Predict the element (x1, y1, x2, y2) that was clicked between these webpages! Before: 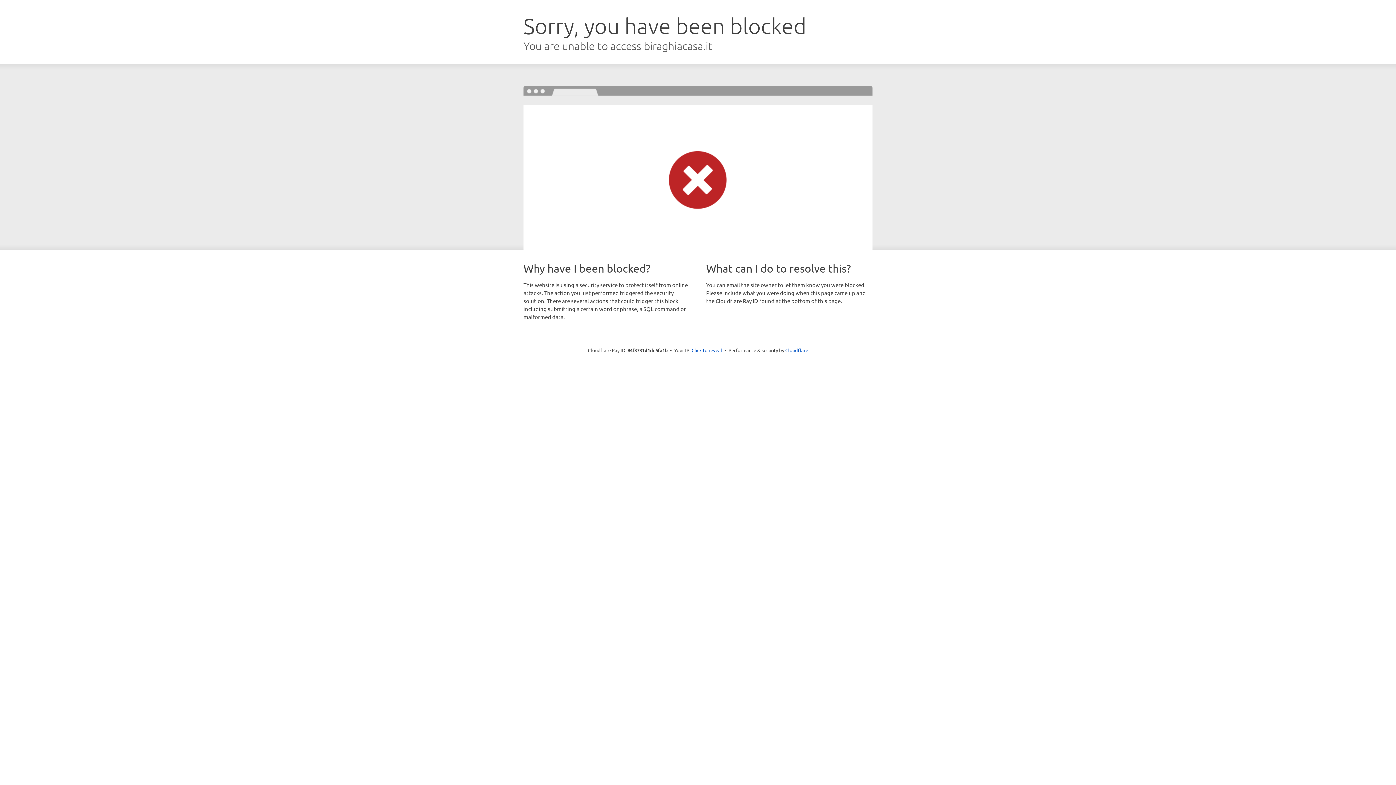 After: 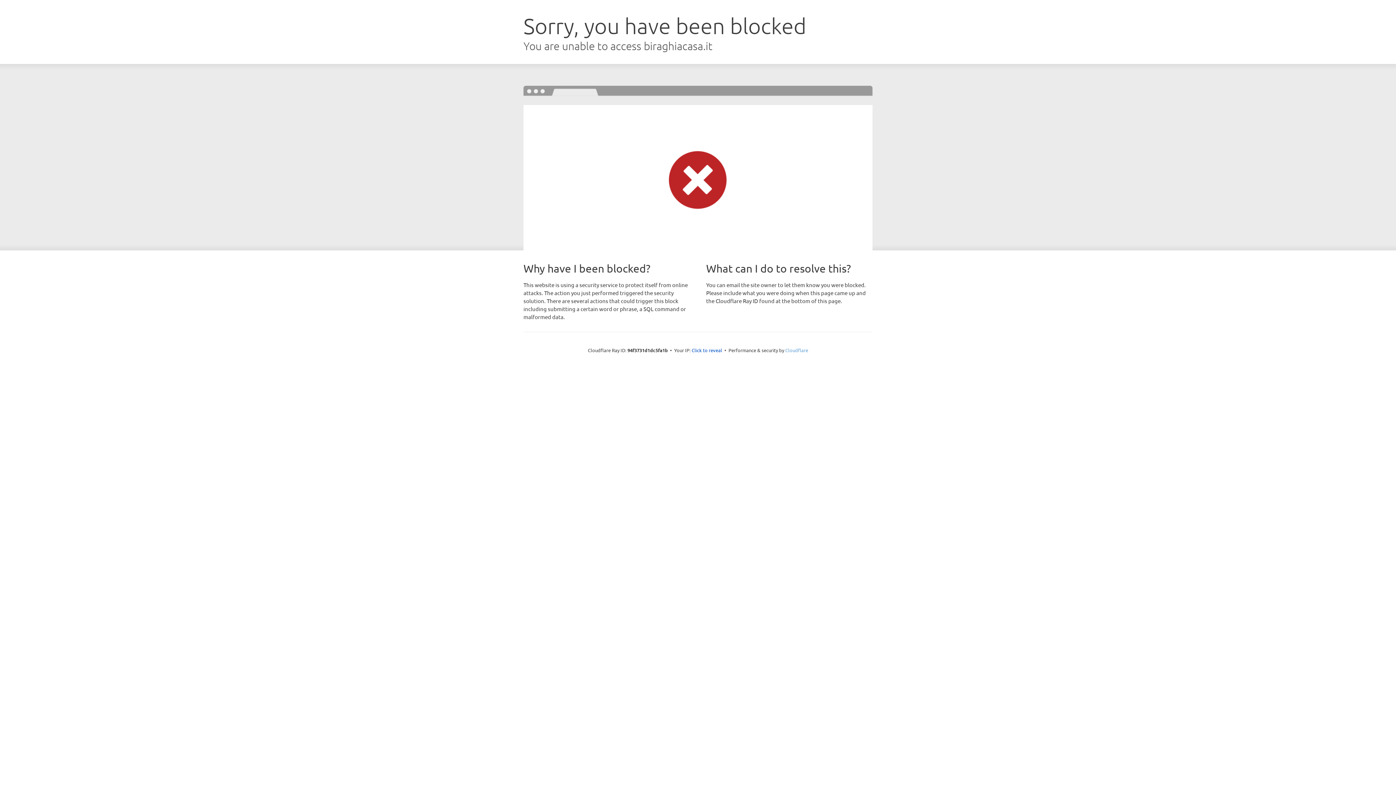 Action: bbox: (785, 347, 808, 353) label: Cloudflare